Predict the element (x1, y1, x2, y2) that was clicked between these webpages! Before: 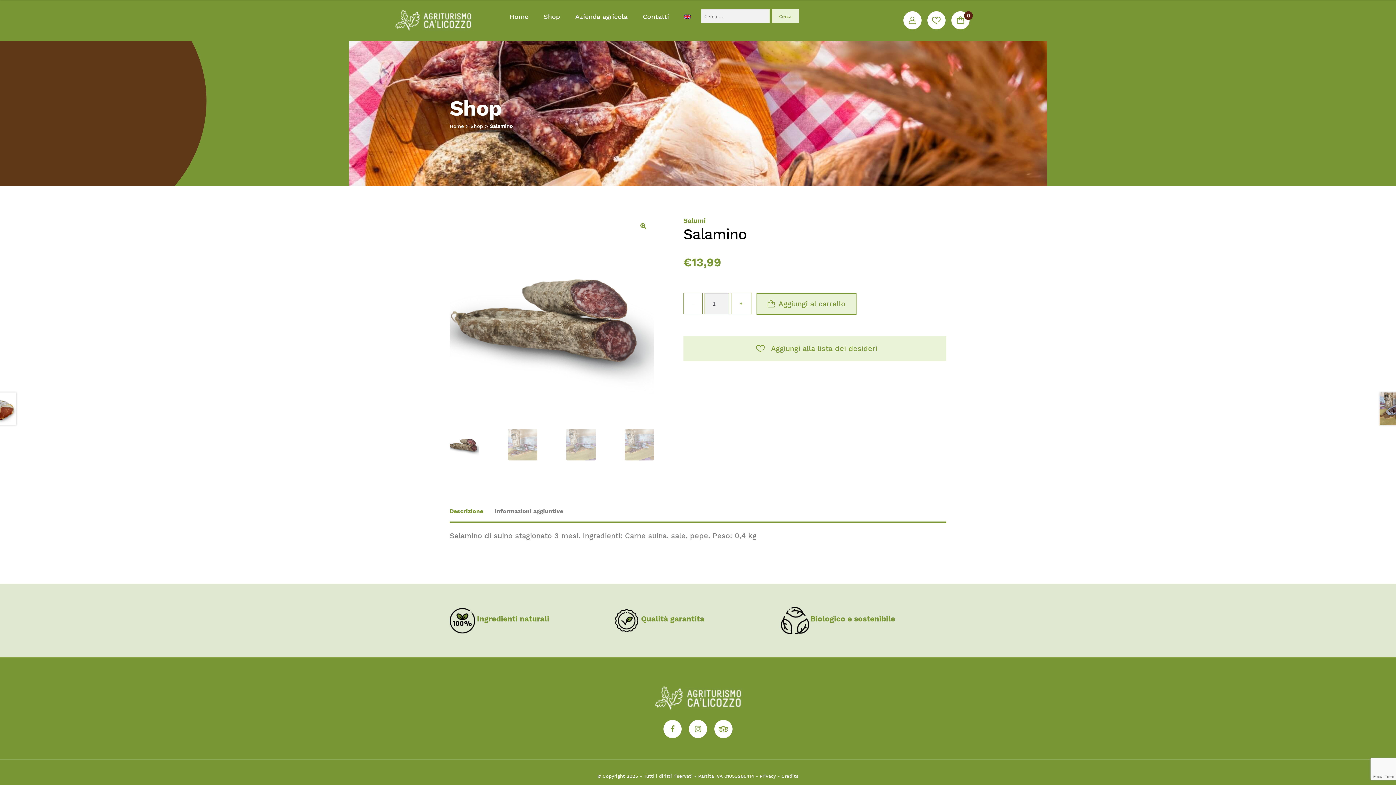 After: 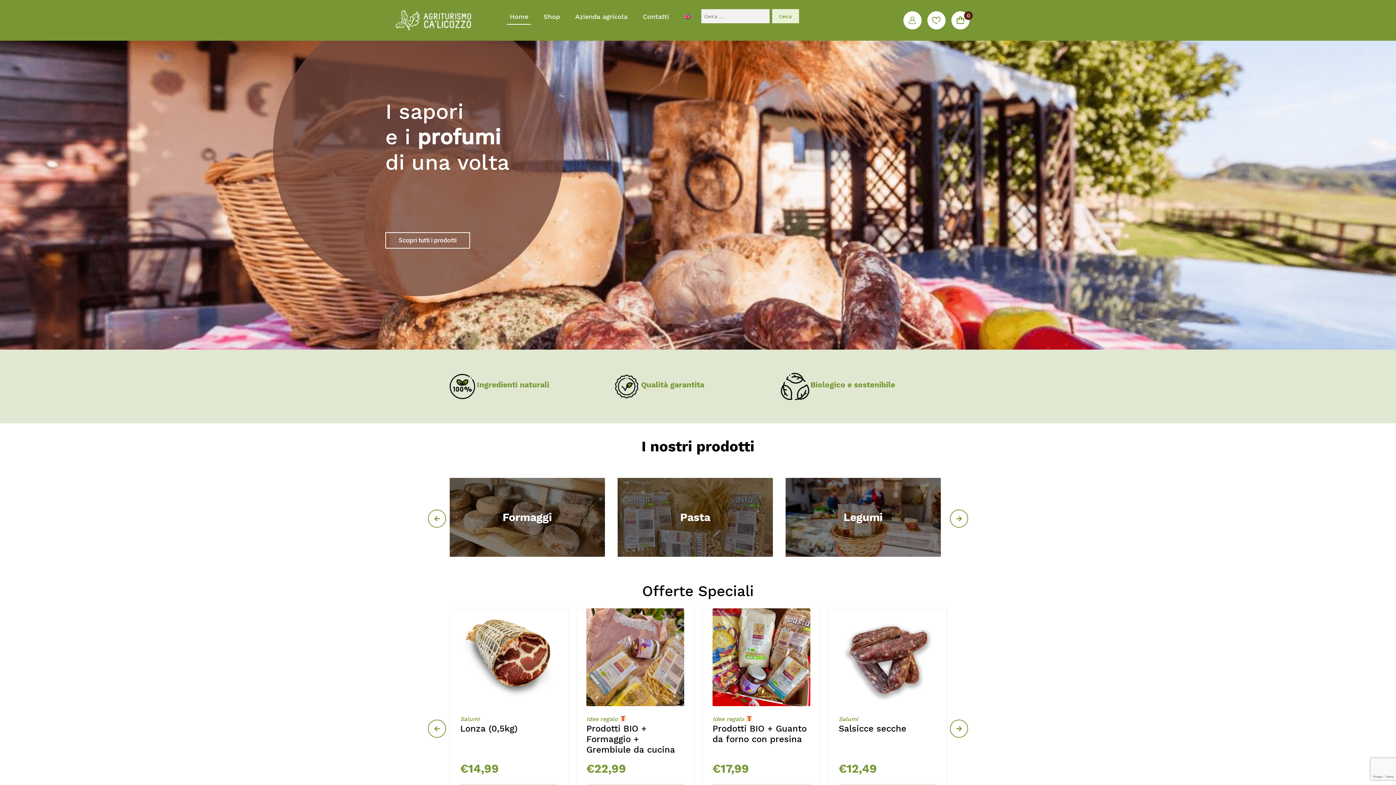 Action: label: Home bbox: (449, 123, 464, 129)